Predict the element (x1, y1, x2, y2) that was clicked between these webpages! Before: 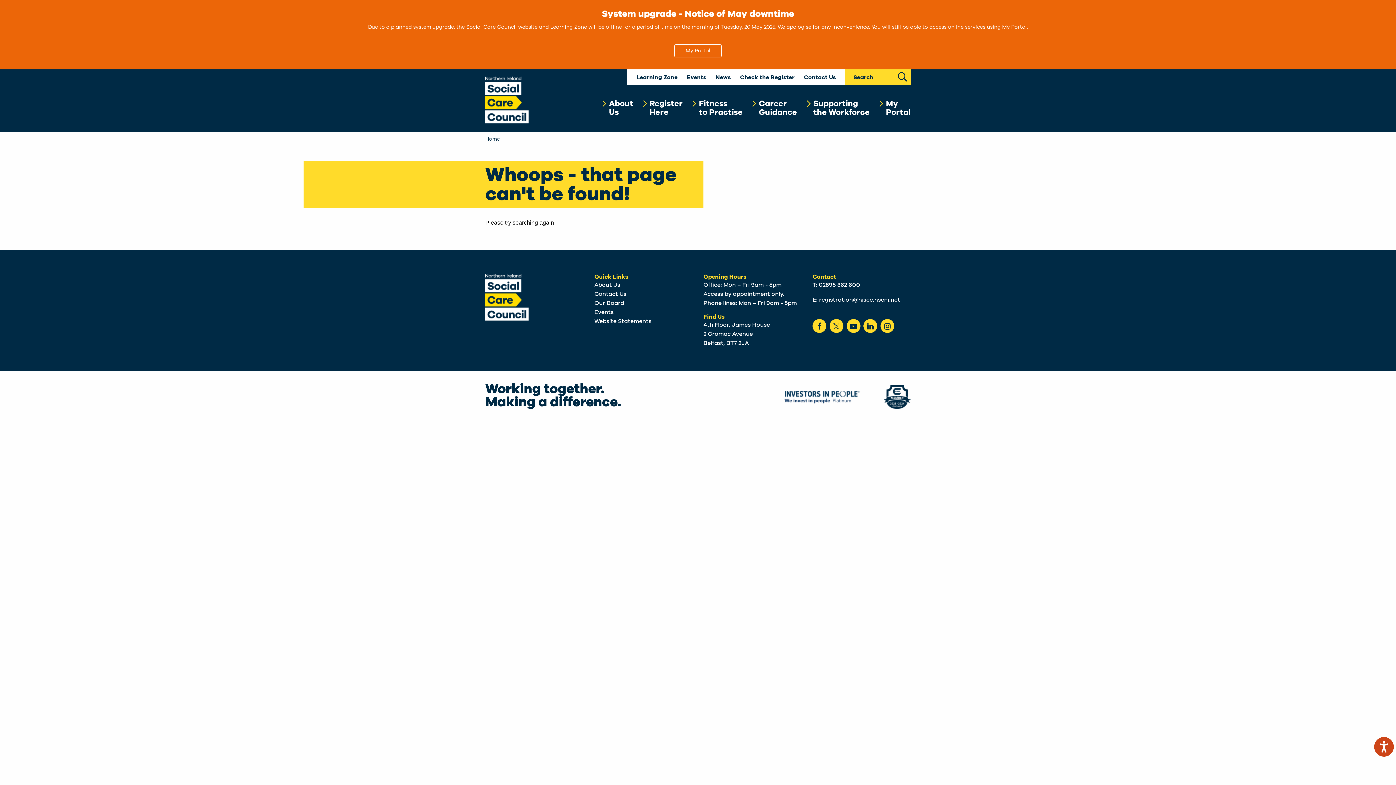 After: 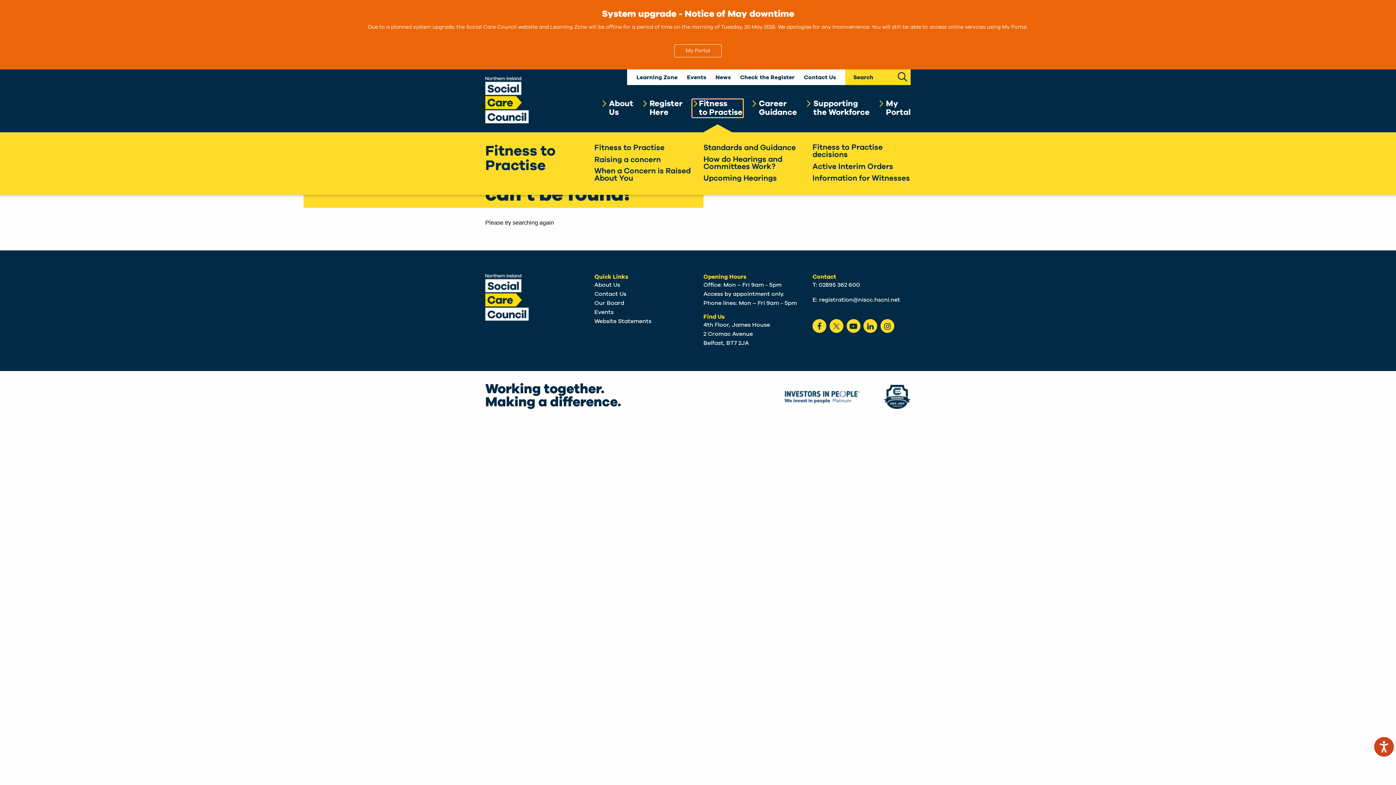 Action: label: Fitness
to Practise bbox: (692, 99, 742, 117)